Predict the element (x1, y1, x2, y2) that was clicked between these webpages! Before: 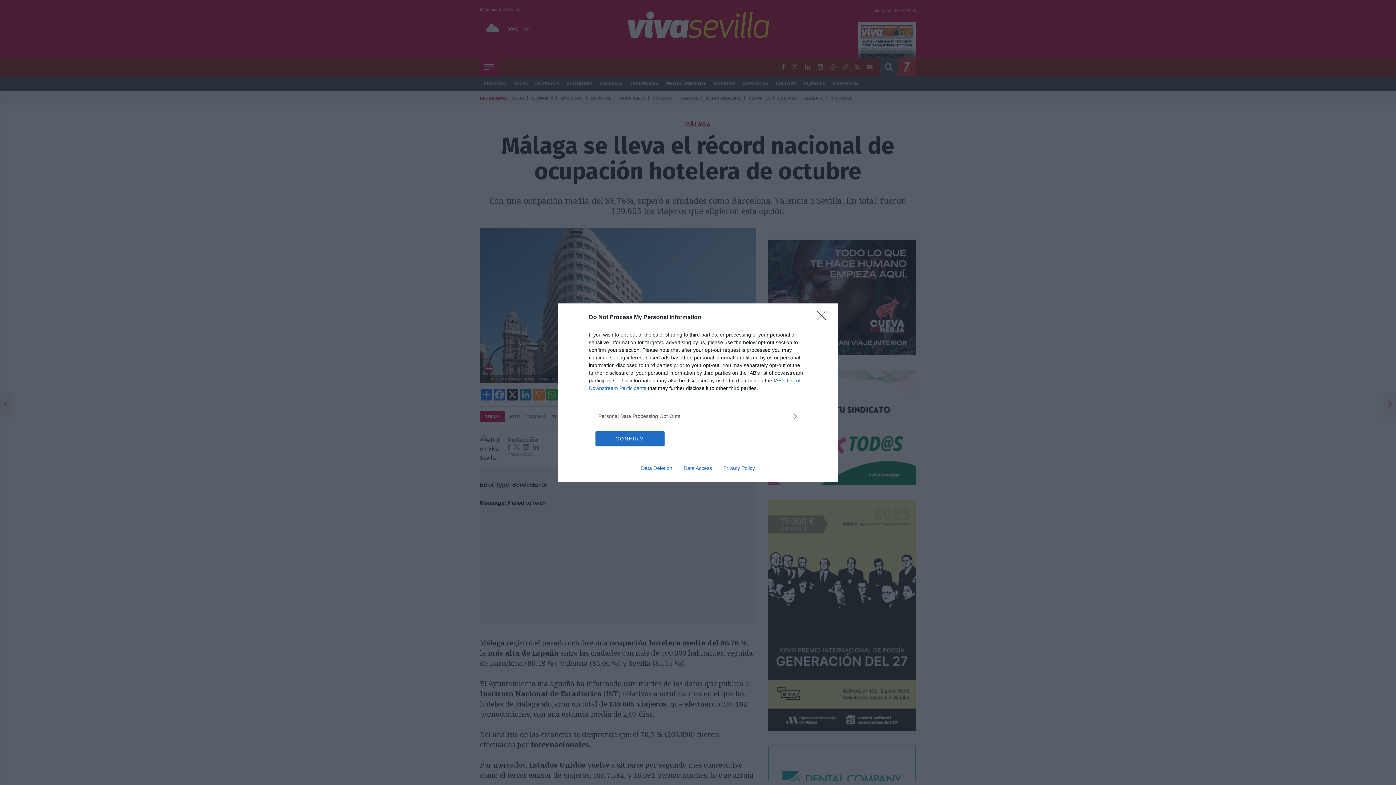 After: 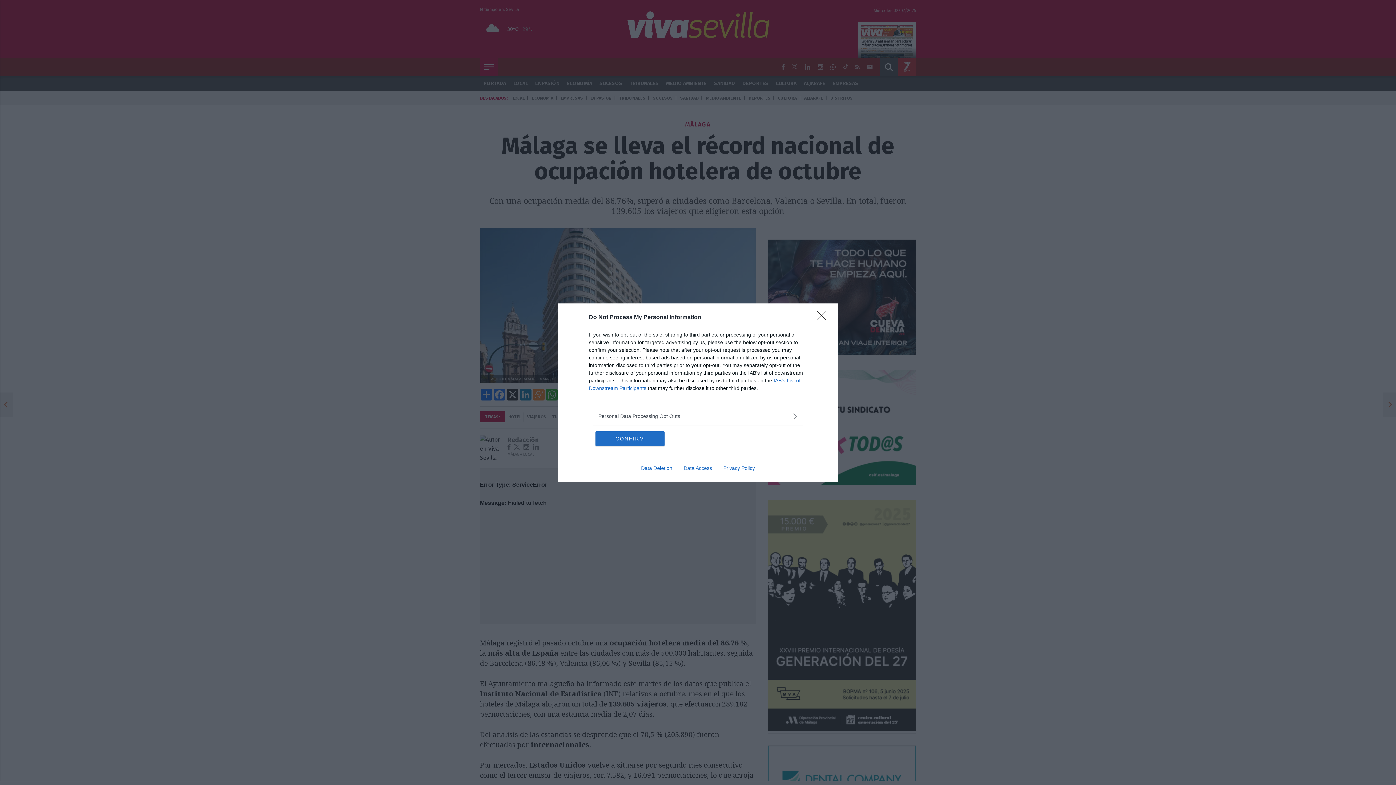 Action: label: Privacy Policy bbox: (717, 465, 760, 471)